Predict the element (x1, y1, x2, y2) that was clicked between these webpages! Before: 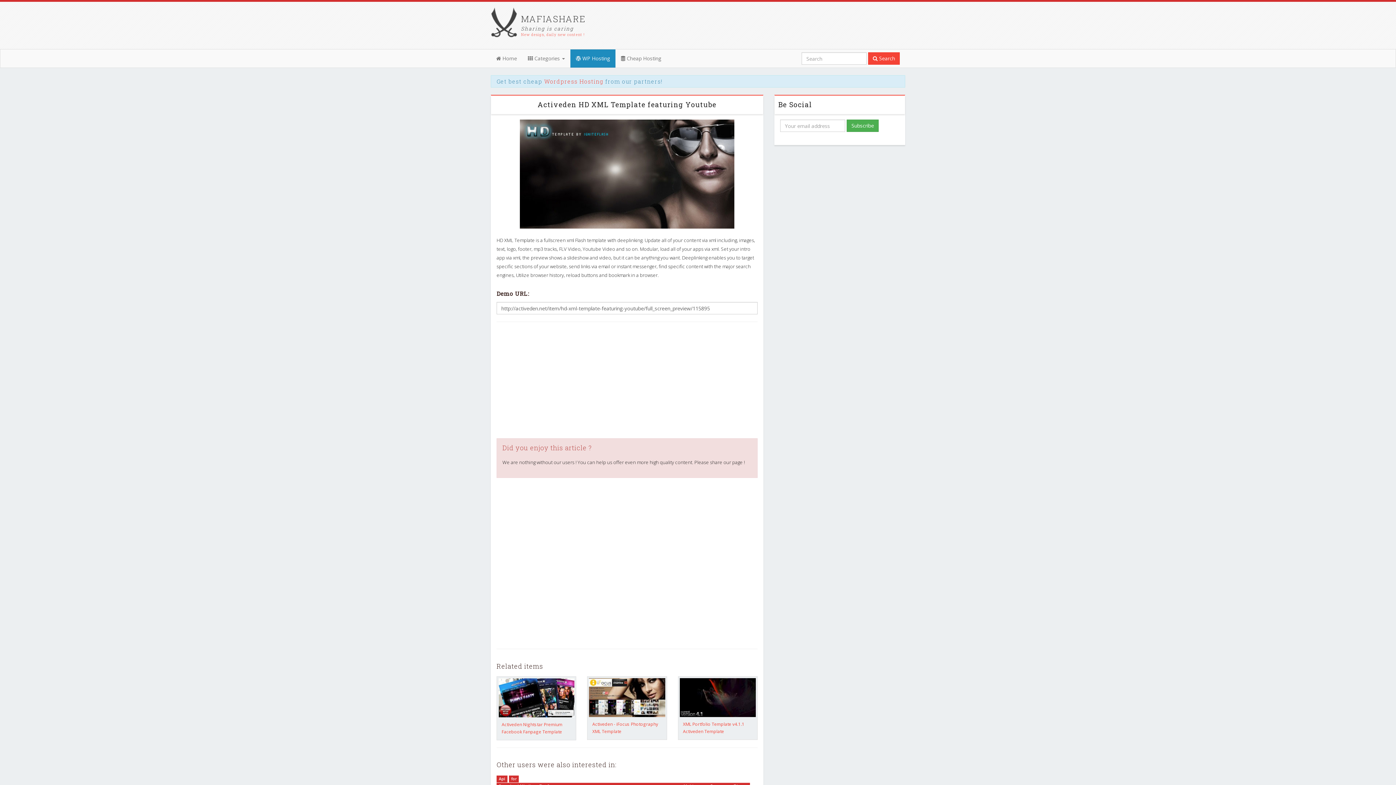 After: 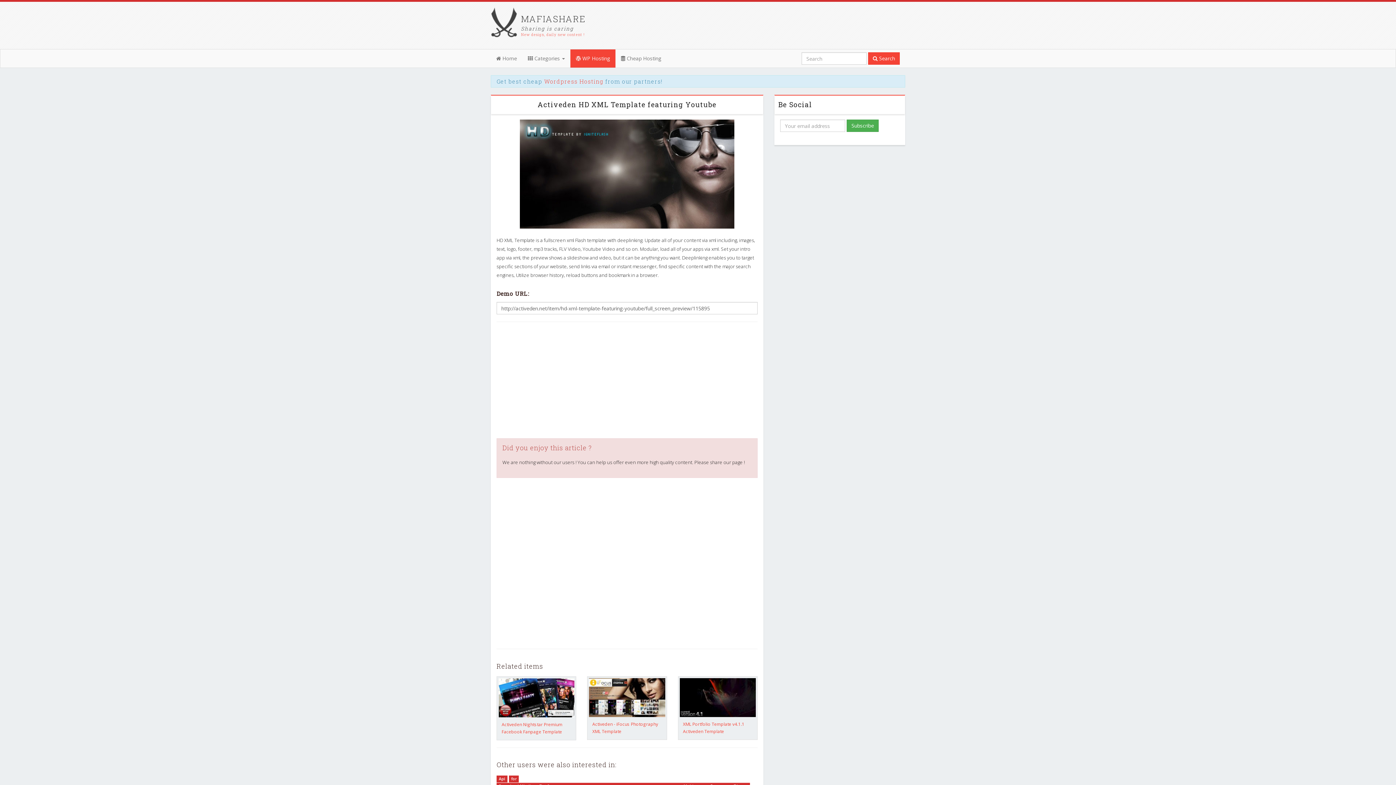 Action: label:  WP Hosting bbox: (570, 49, 615, 67)